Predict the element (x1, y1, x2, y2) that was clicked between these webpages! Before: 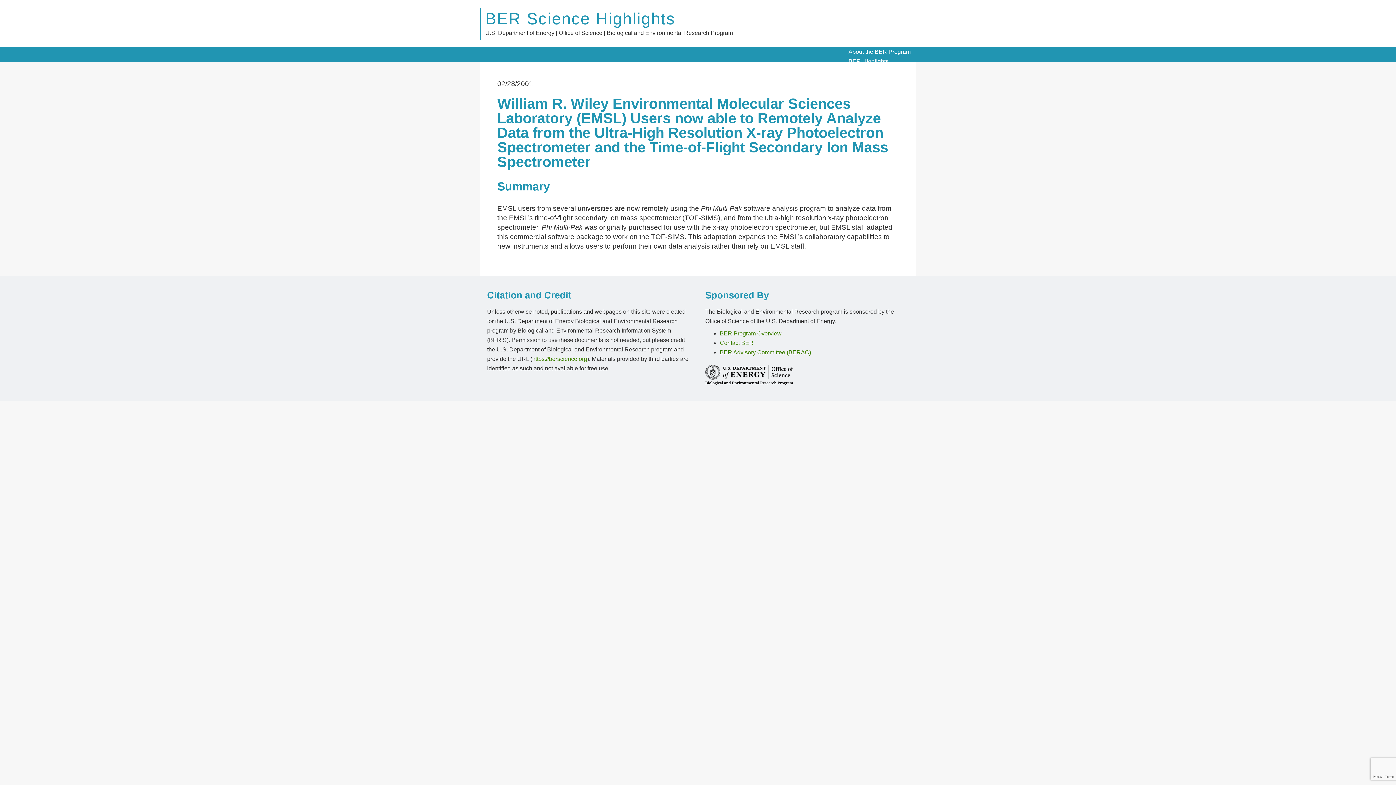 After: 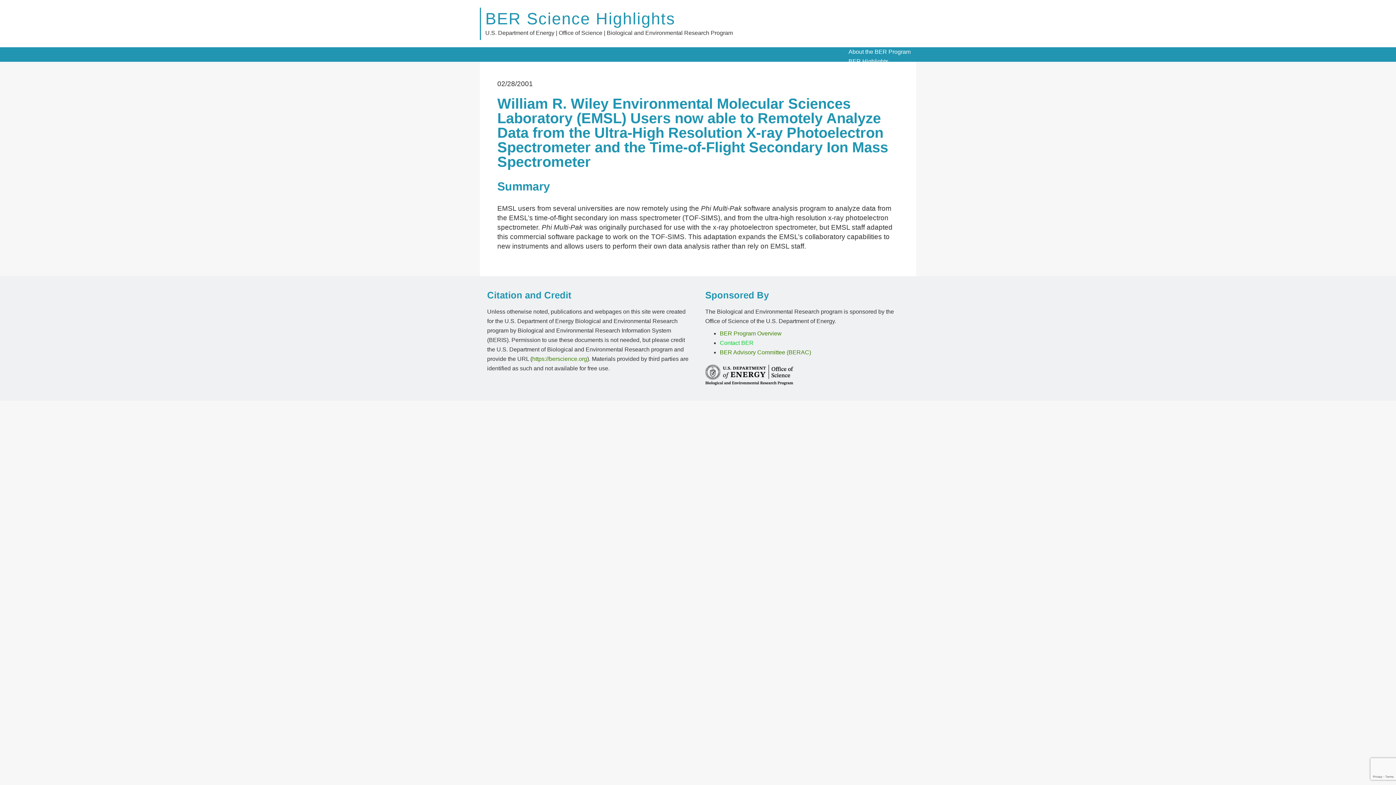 Action: bbox: (720, 339, 753, 346) label: Contact BER